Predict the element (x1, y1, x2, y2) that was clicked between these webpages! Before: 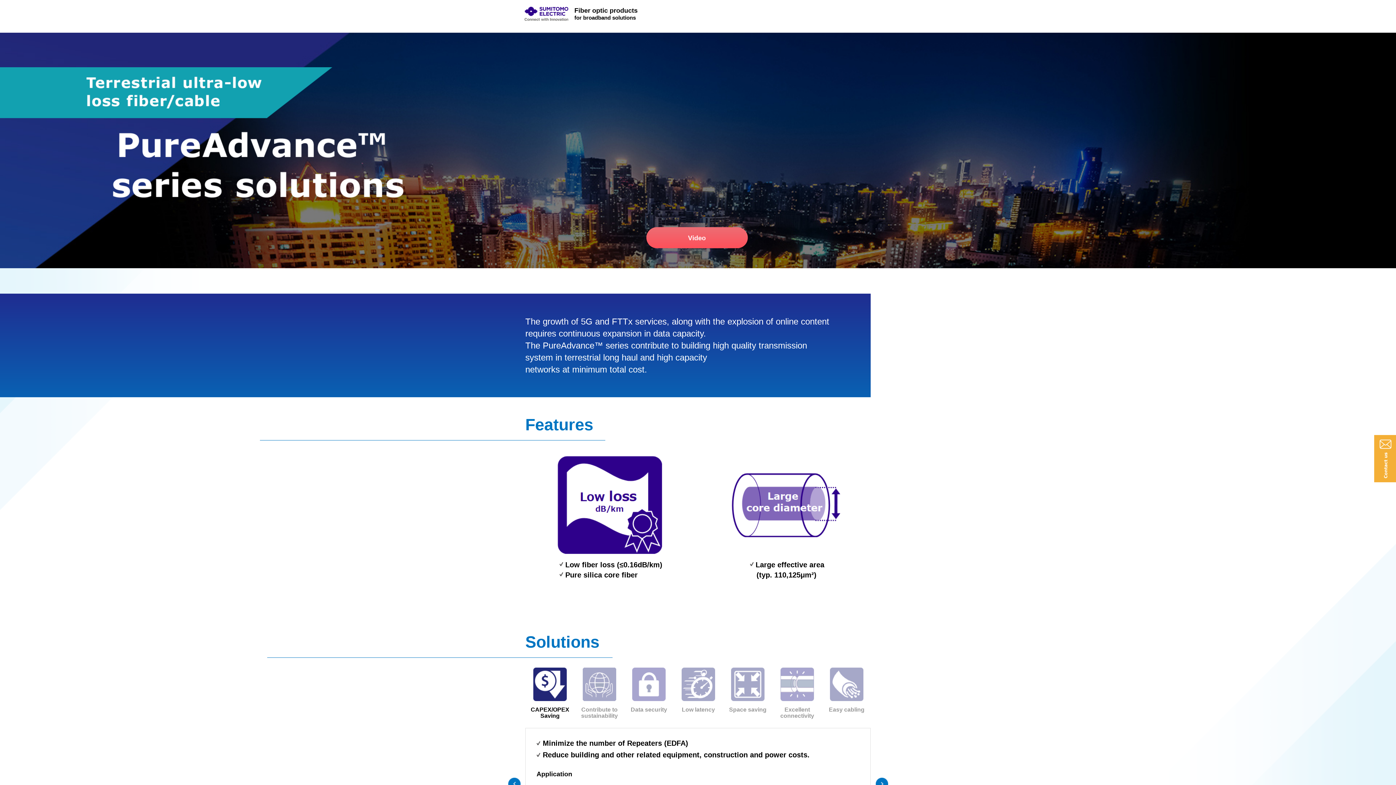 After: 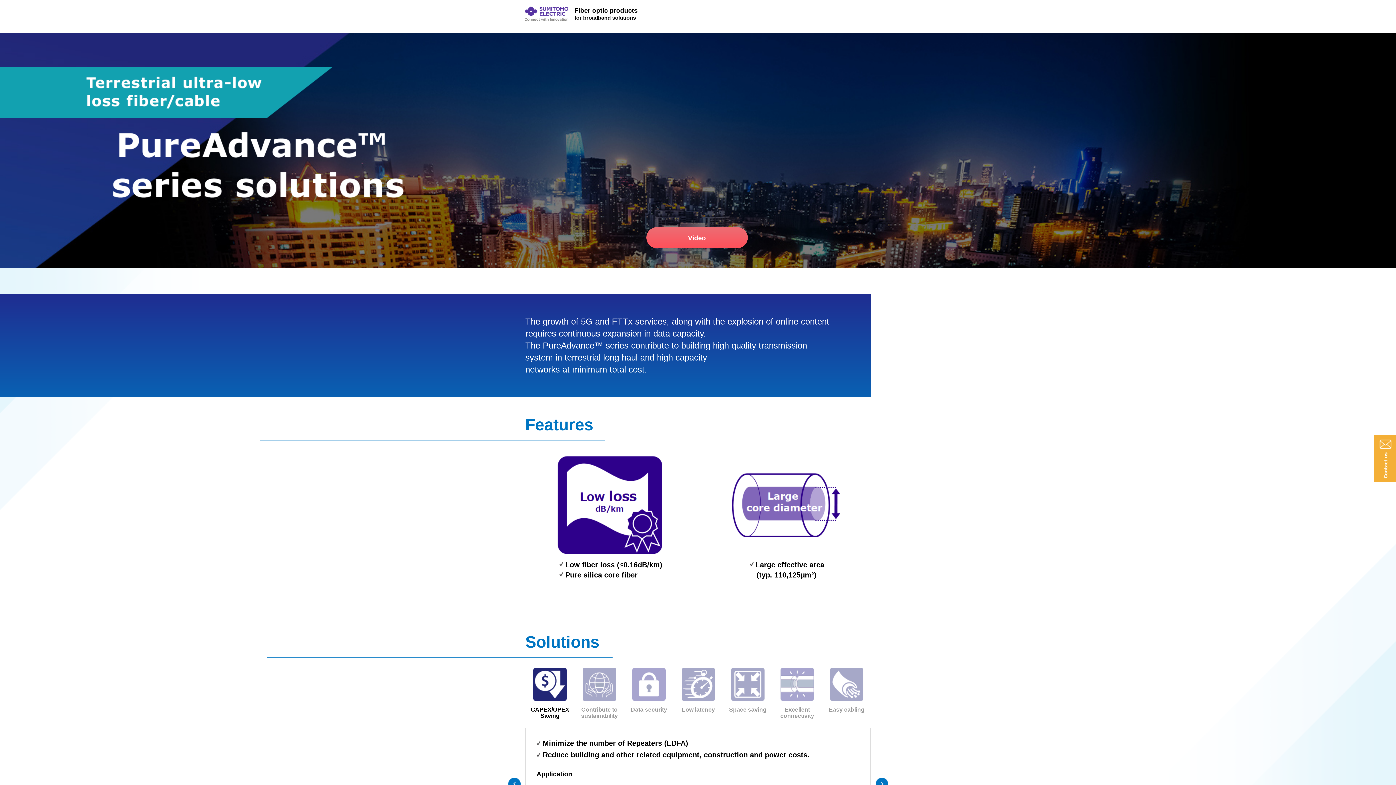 Action: bbox: (524, 6, 568, 20)